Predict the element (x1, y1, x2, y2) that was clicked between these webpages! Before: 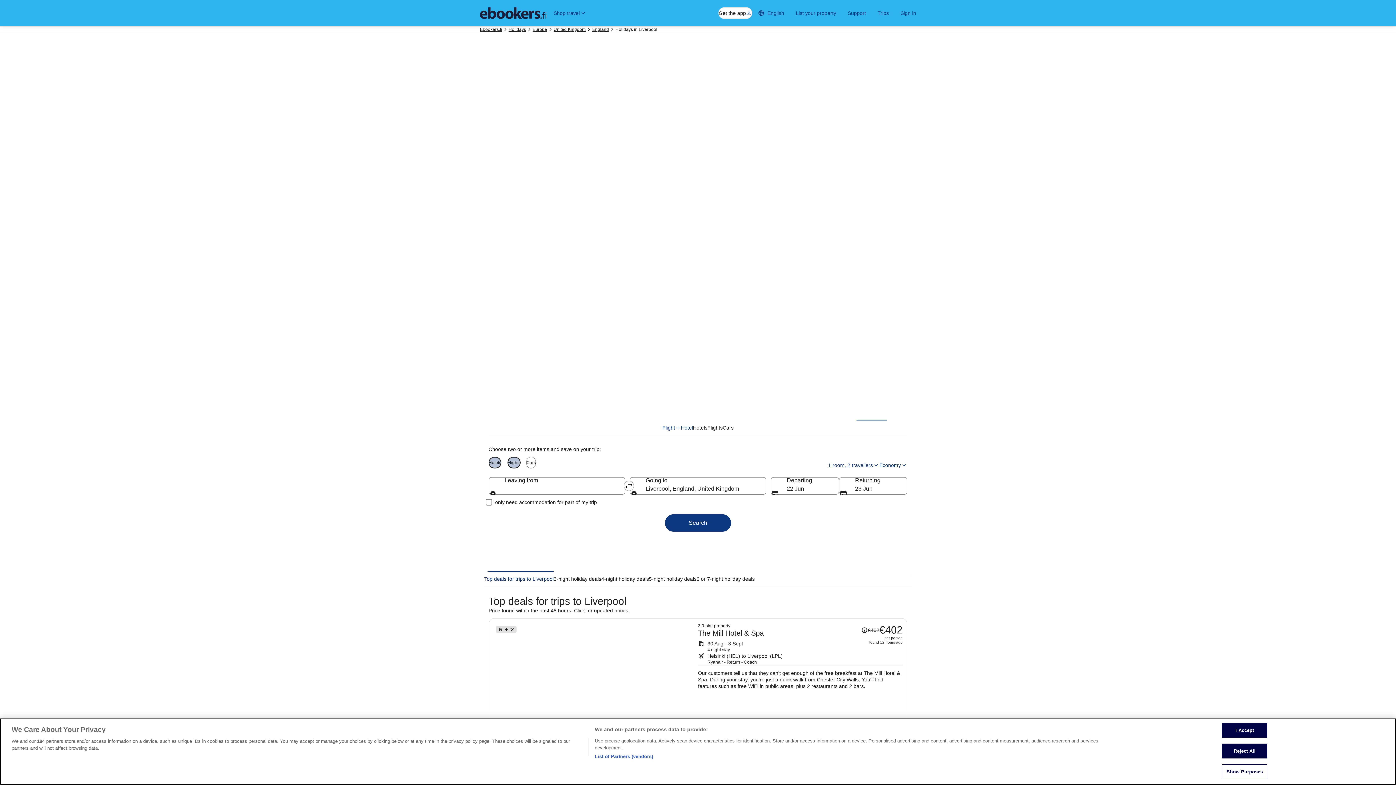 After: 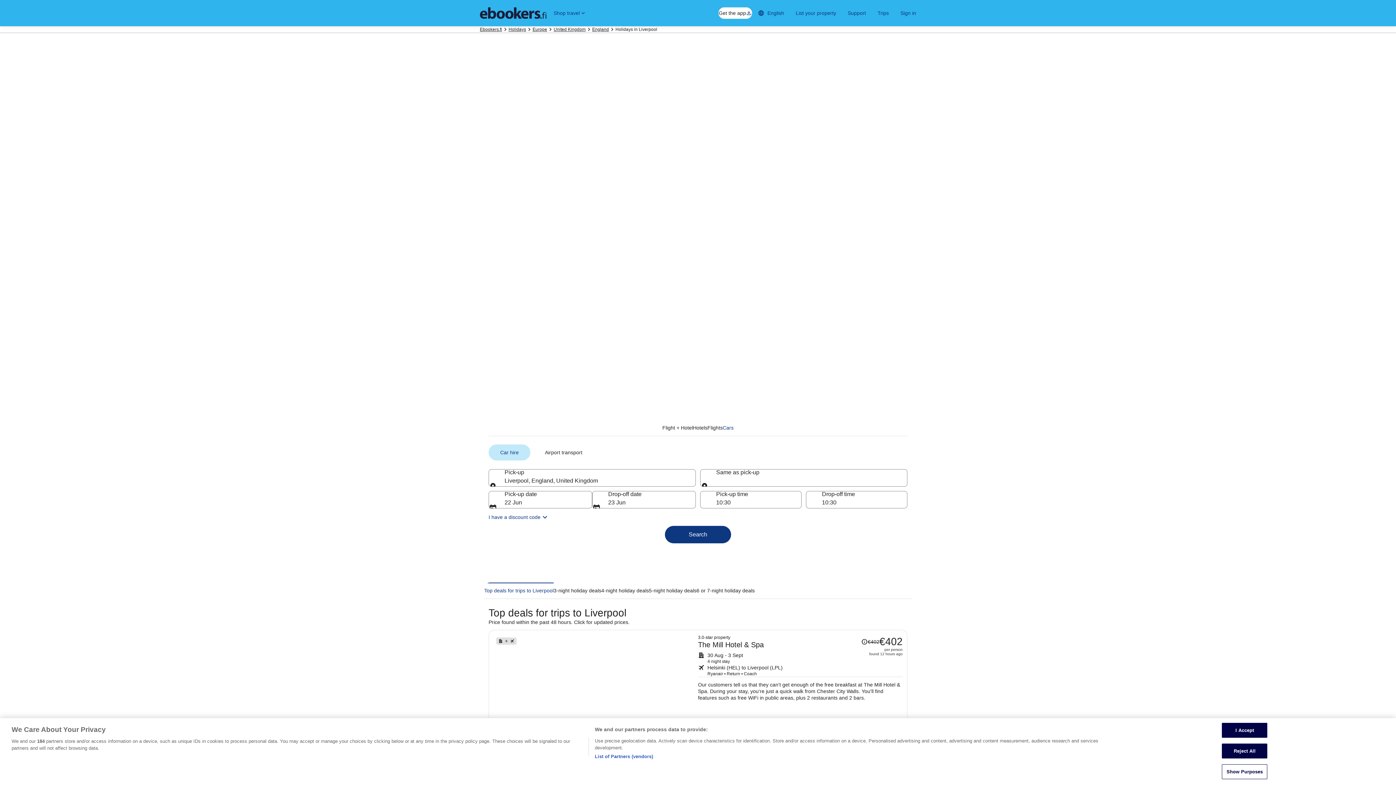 Action: bbox: (722, 420, 733, 436) label: Cars